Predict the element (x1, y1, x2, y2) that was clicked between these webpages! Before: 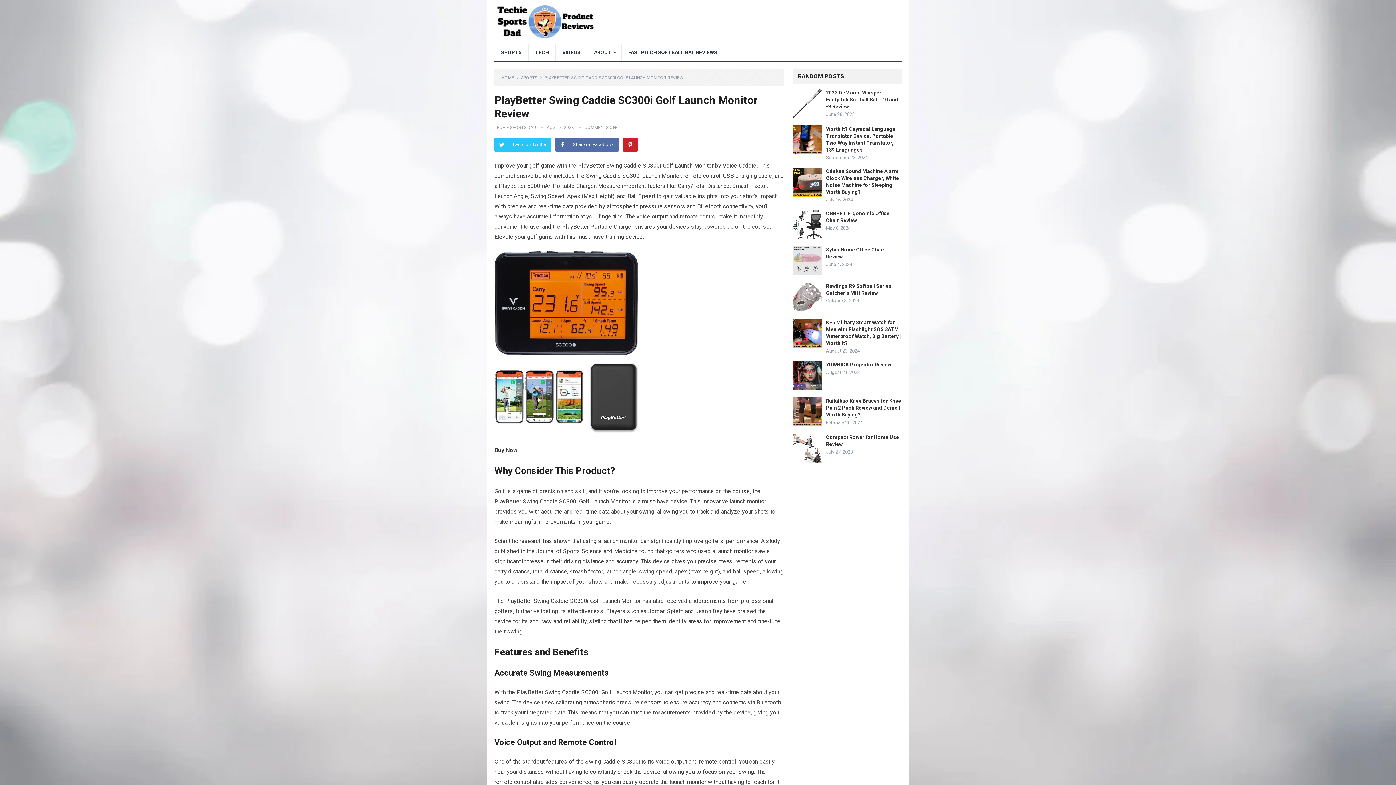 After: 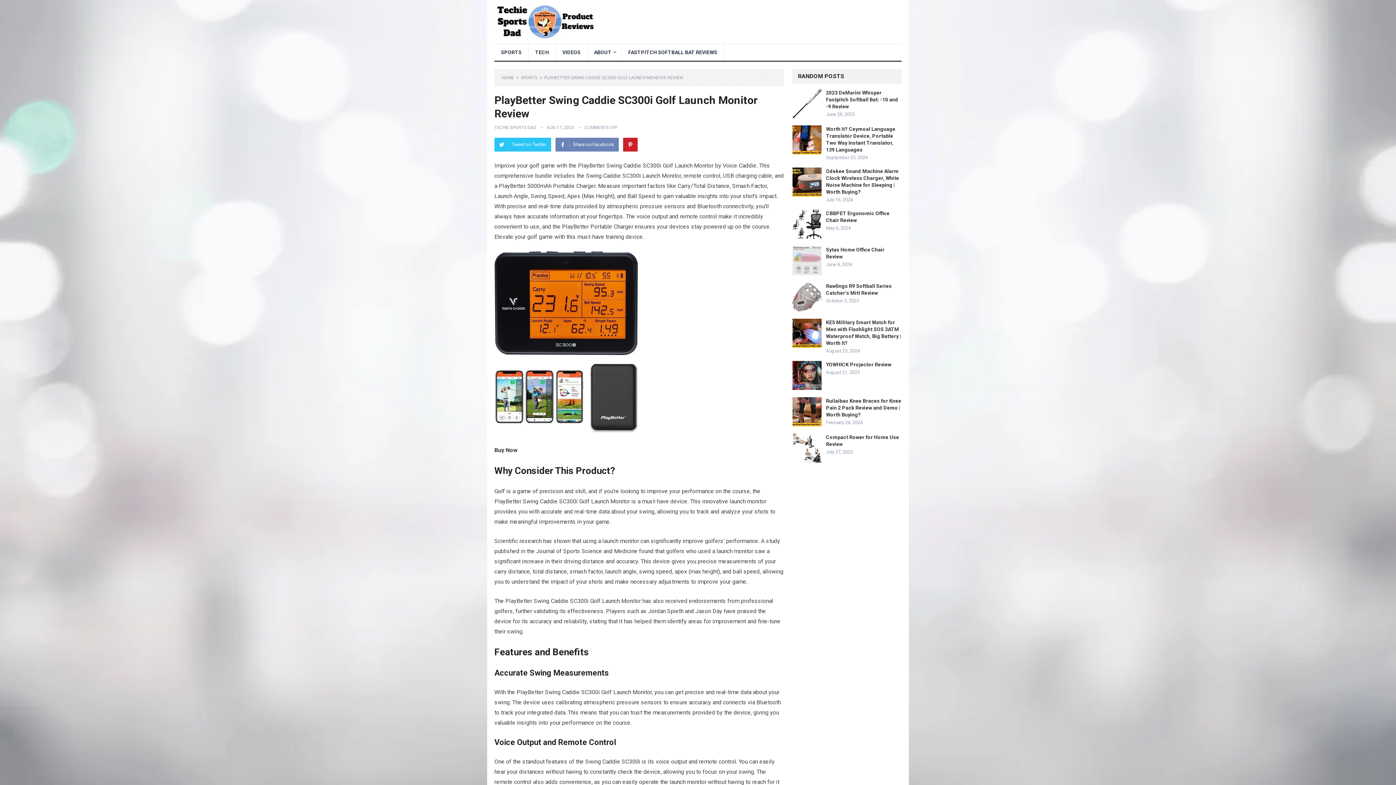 Action: bbox: (555, 137, 618, 151) label: Share on Facebook